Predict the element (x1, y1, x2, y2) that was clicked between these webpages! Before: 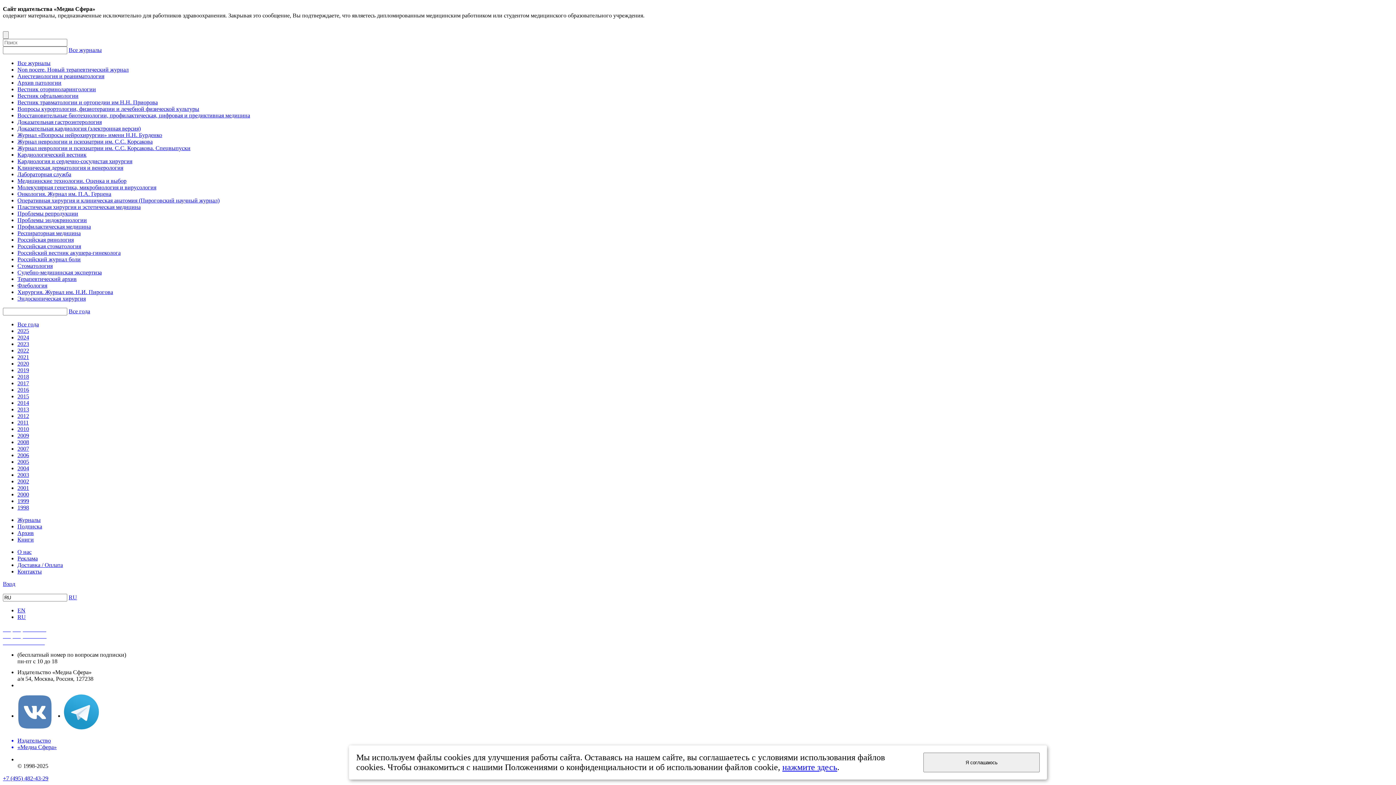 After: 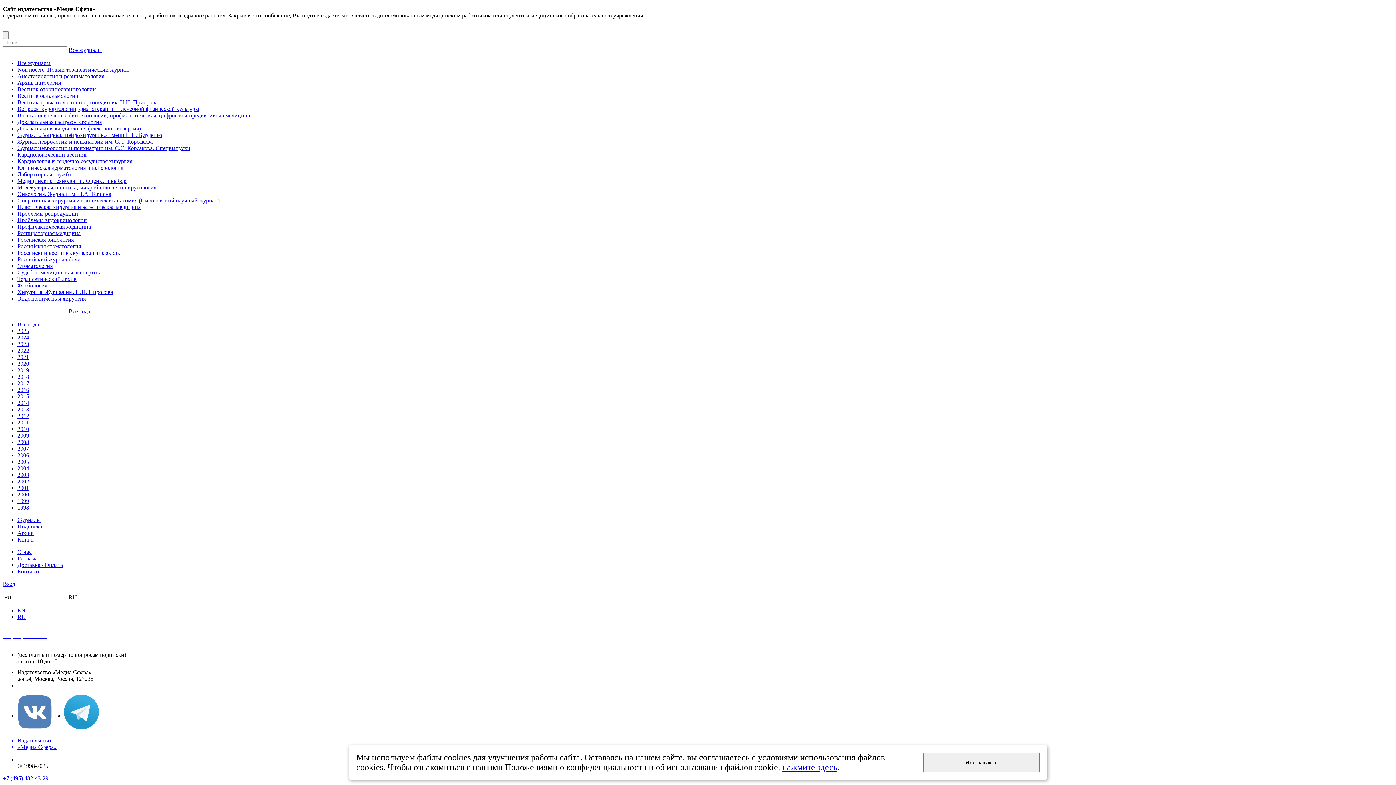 Action: label: 2004 bbox: (17, 465, 29, 471)